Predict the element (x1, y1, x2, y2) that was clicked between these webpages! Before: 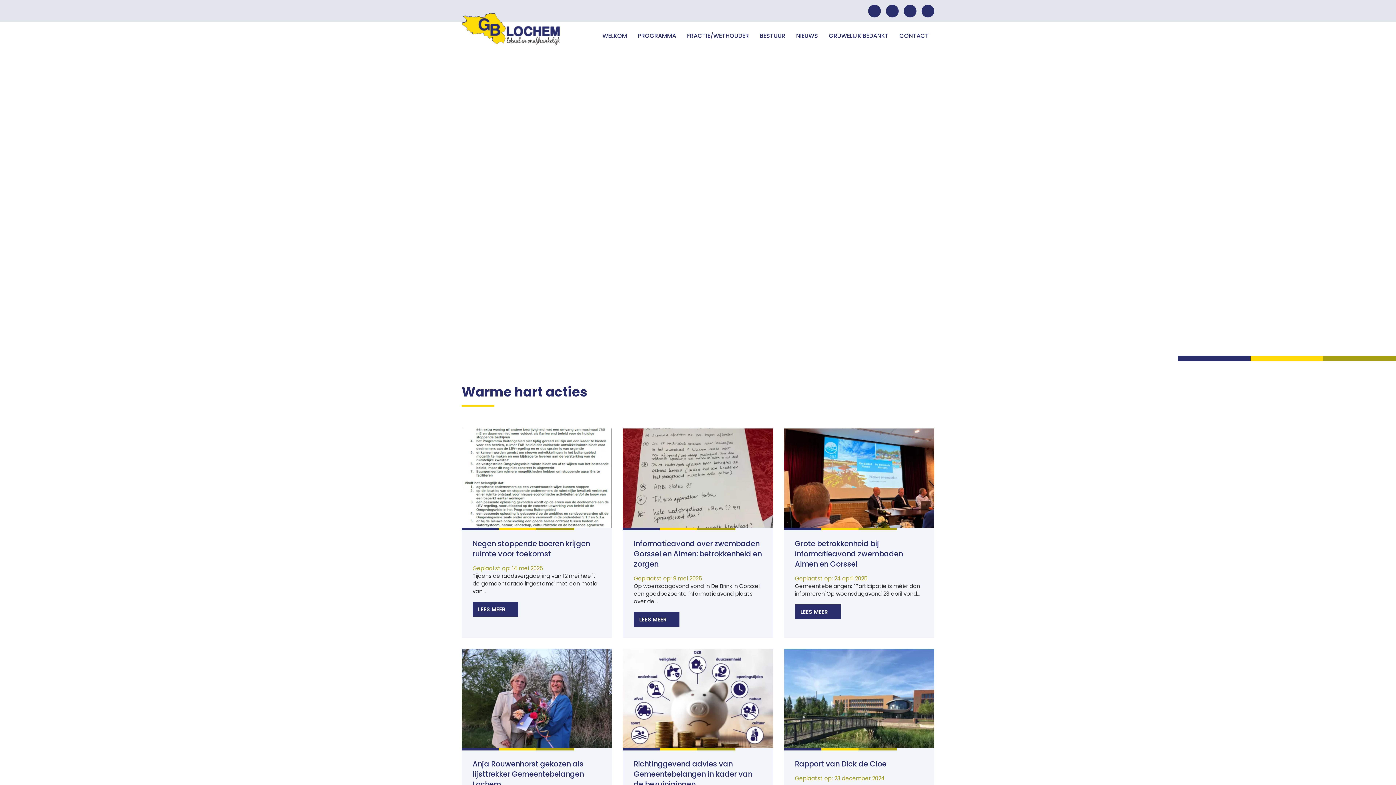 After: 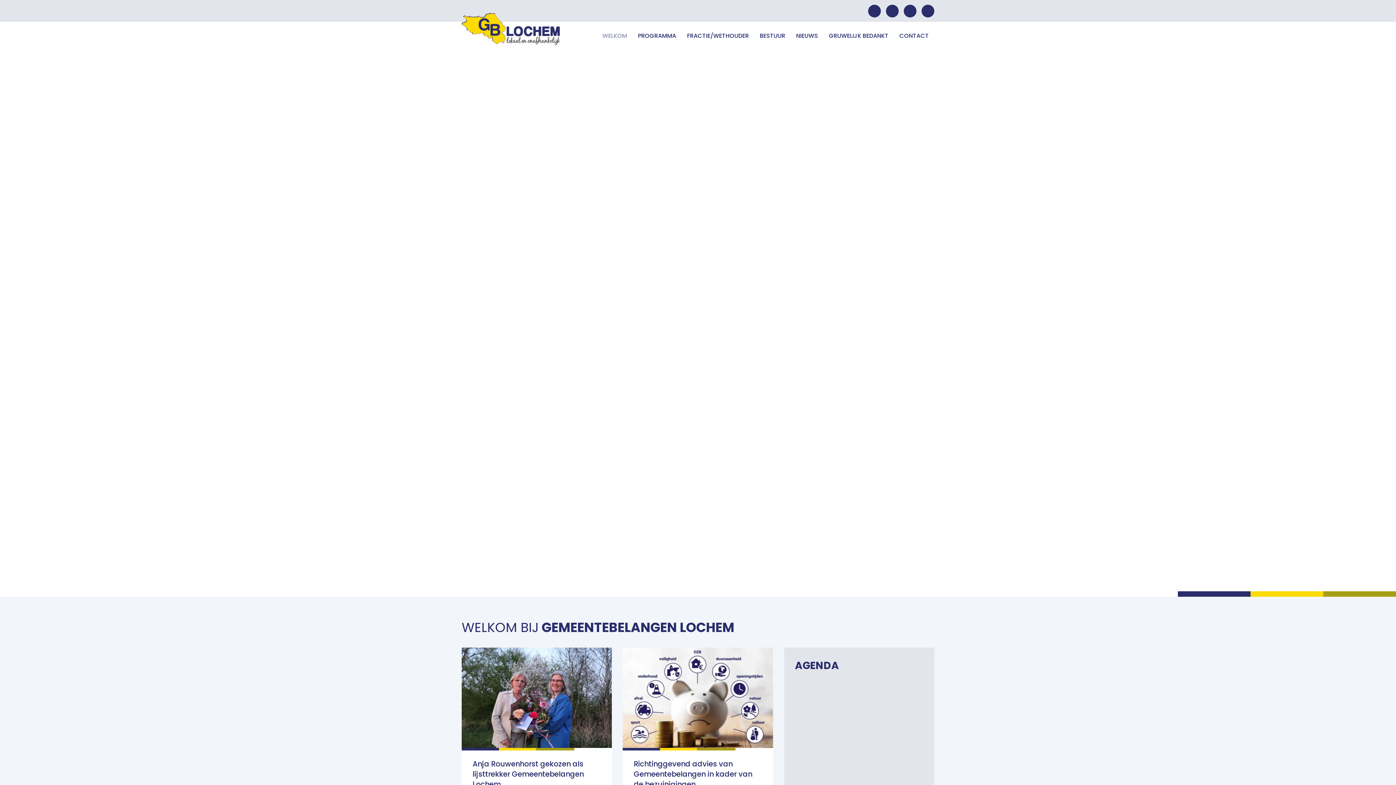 Action: bbox: (597, 21, 632, 47) label: WELKOM